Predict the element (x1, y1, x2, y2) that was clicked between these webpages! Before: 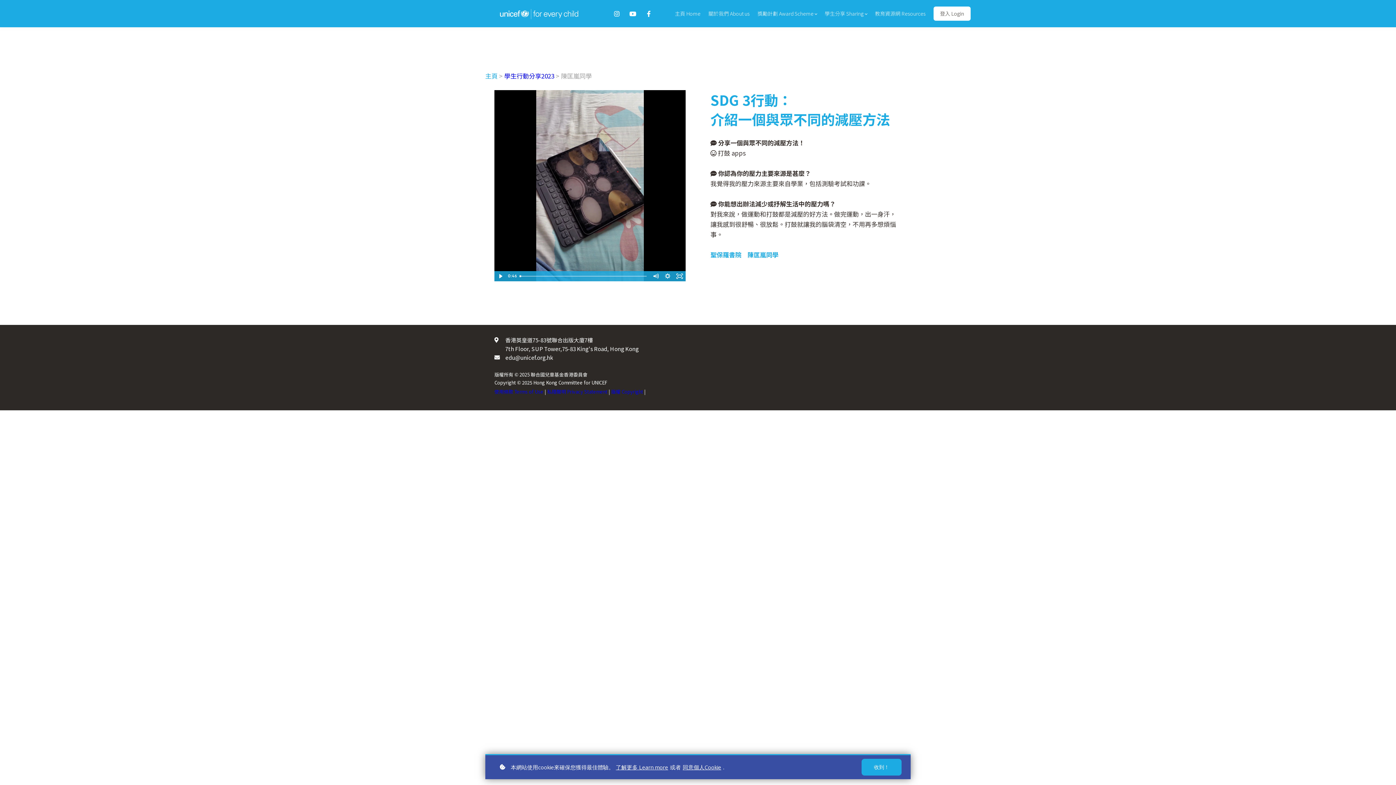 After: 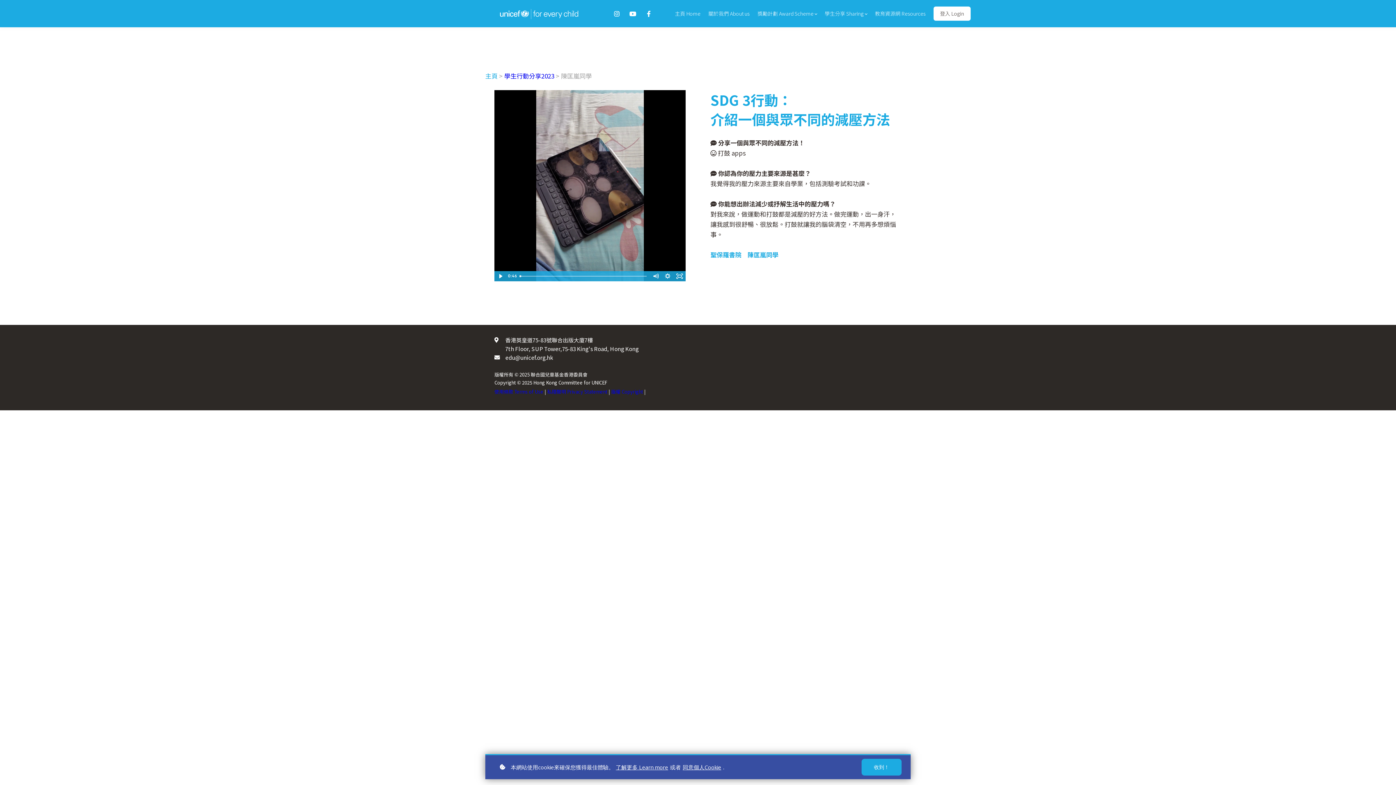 Action: bbox: (609, 6, 624, 20)